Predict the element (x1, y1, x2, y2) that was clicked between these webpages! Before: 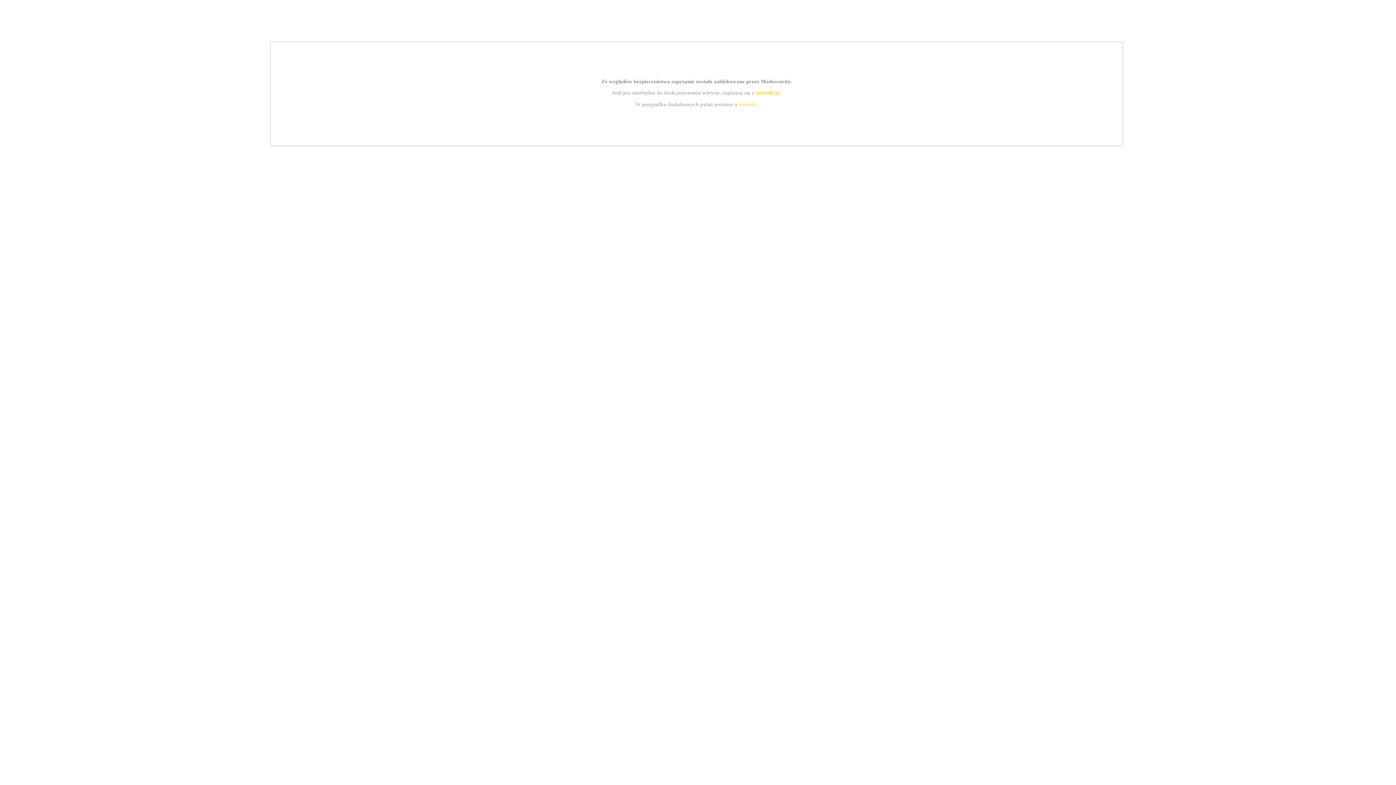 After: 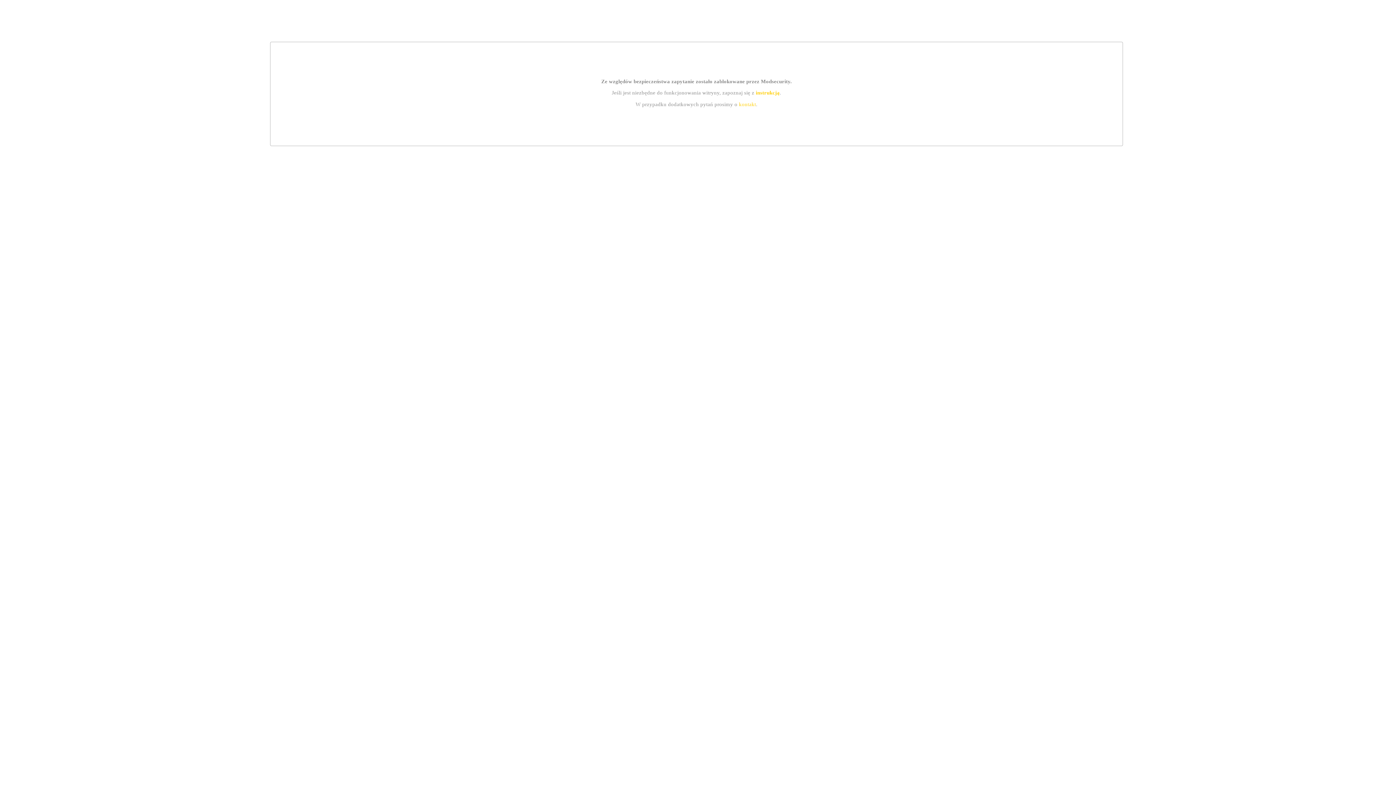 Action: label: instrukcją bbox: (755, 89, 779, 95)